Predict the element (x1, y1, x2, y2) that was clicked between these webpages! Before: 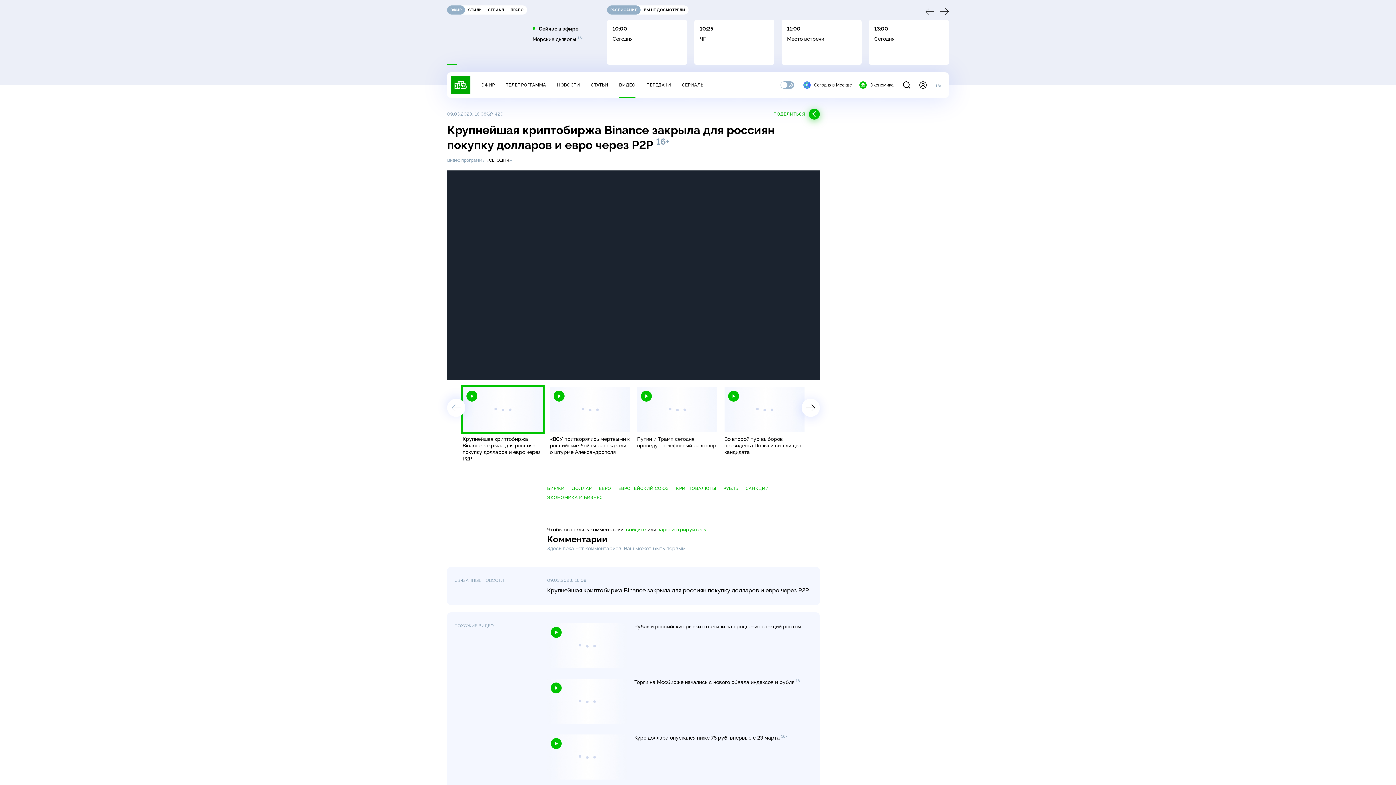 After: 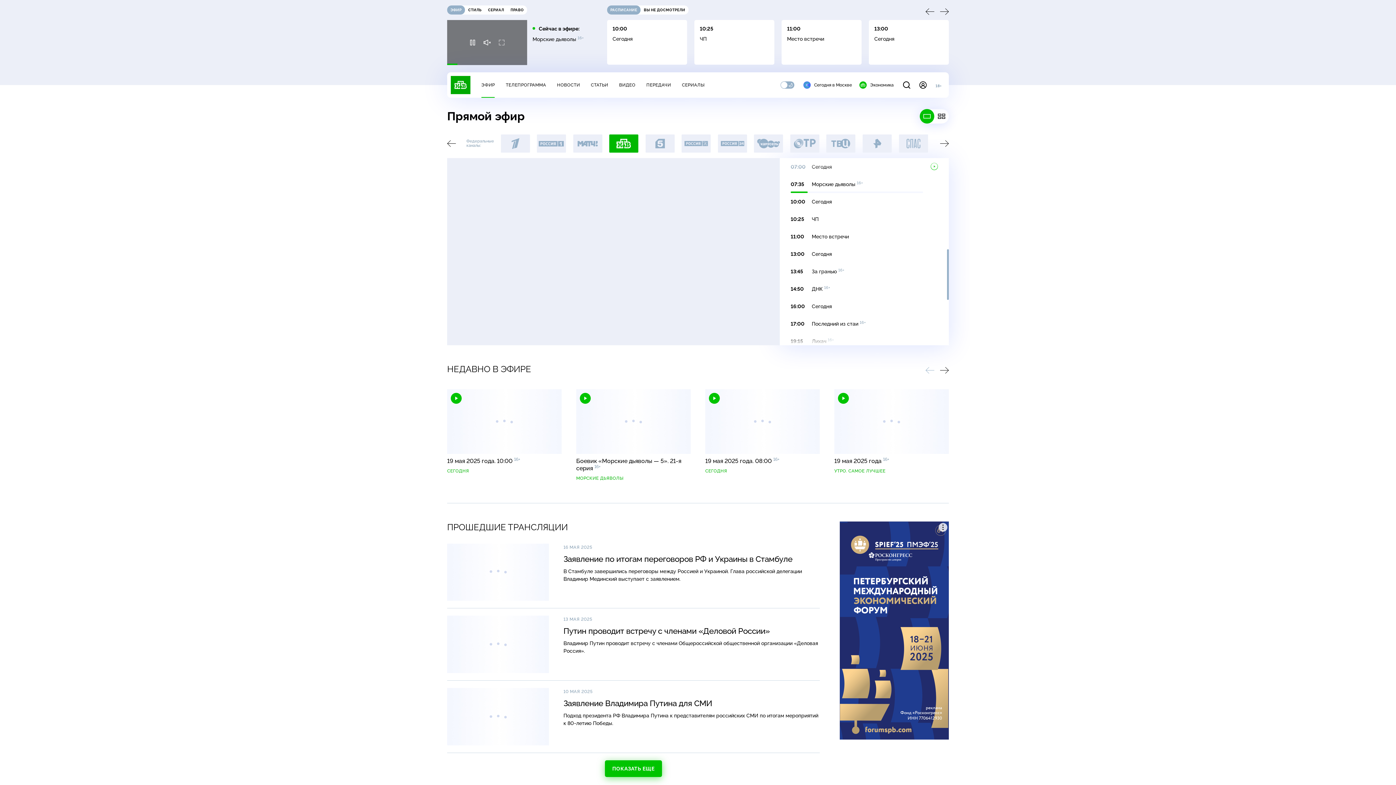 Action: bbox: (498, 38, 505, 46)